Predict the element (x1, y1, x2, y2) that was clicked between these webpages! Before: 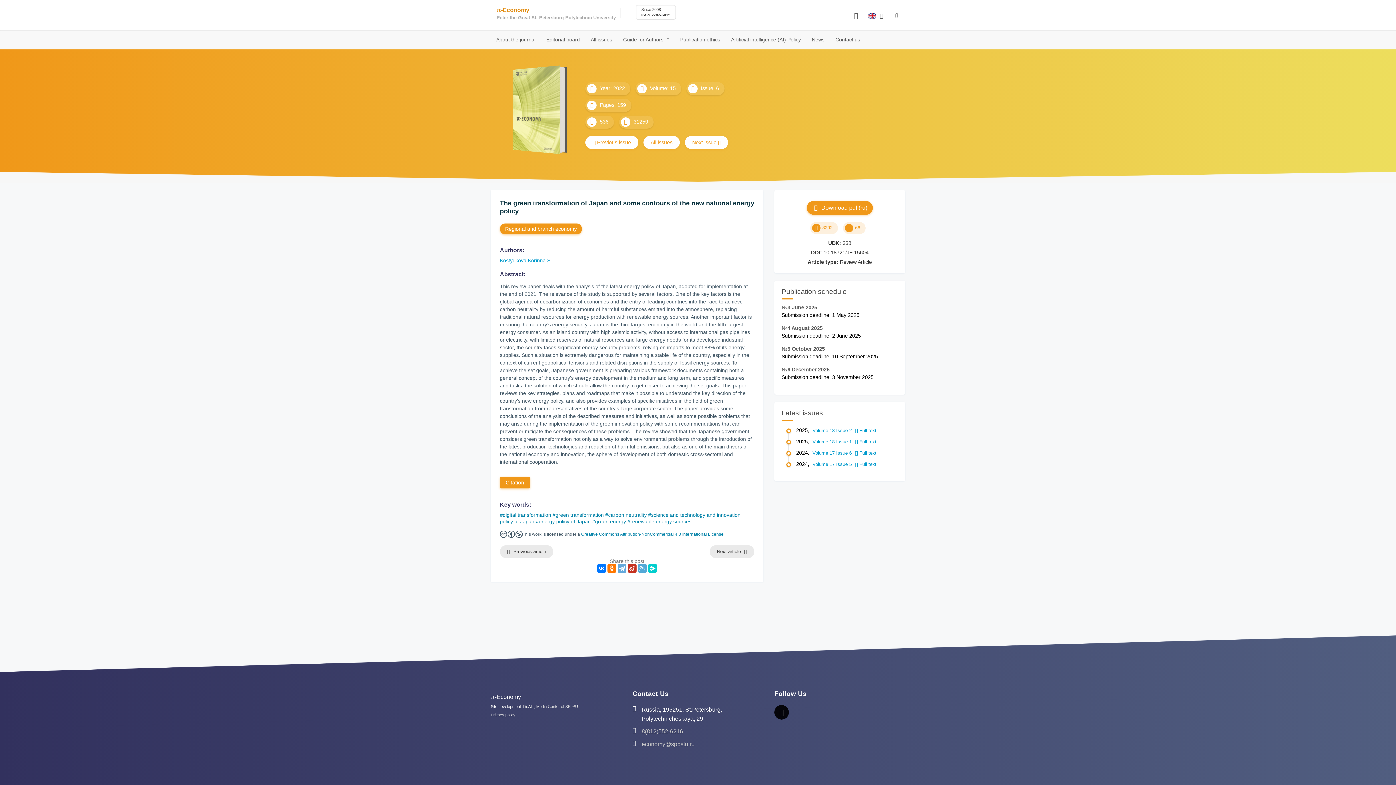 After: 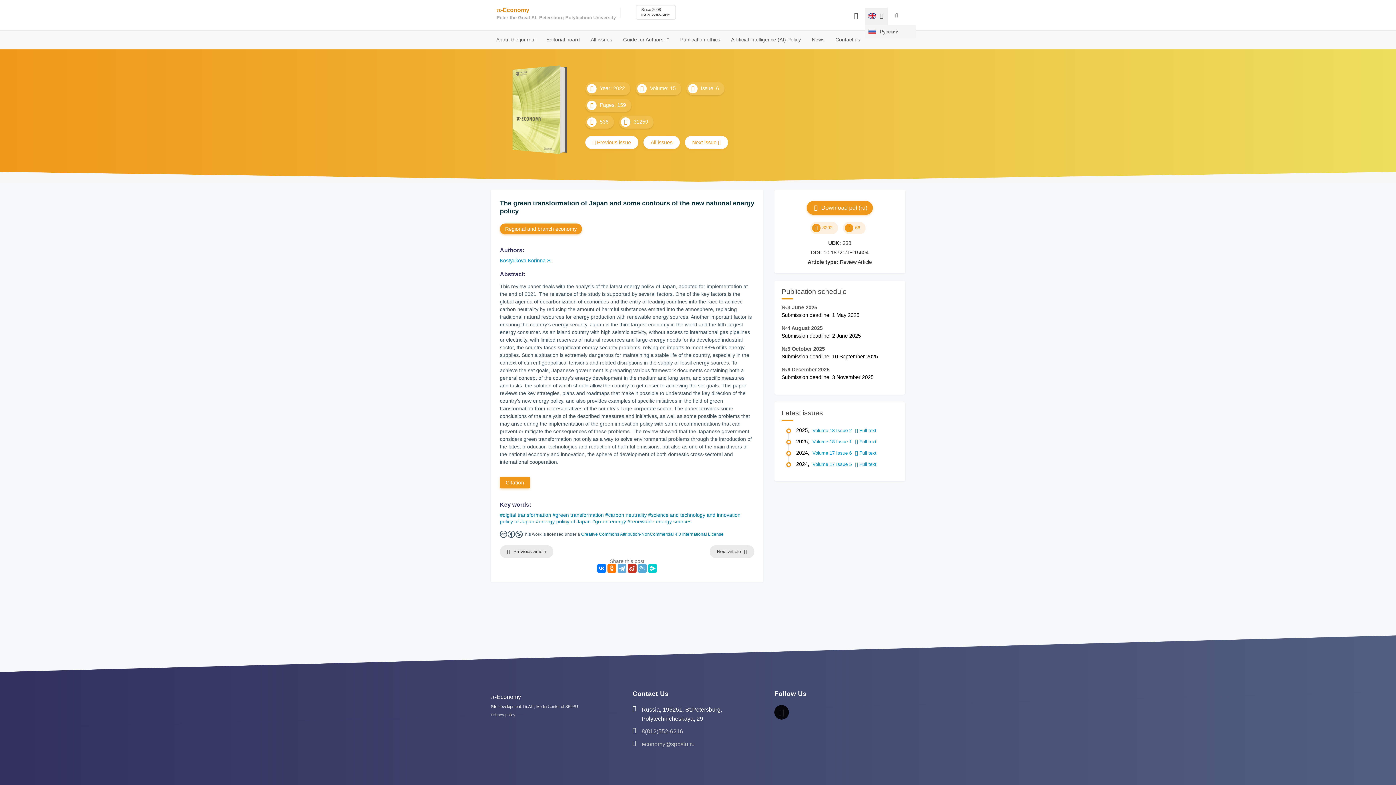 Action: bbox: (865, 7, 889, 25)